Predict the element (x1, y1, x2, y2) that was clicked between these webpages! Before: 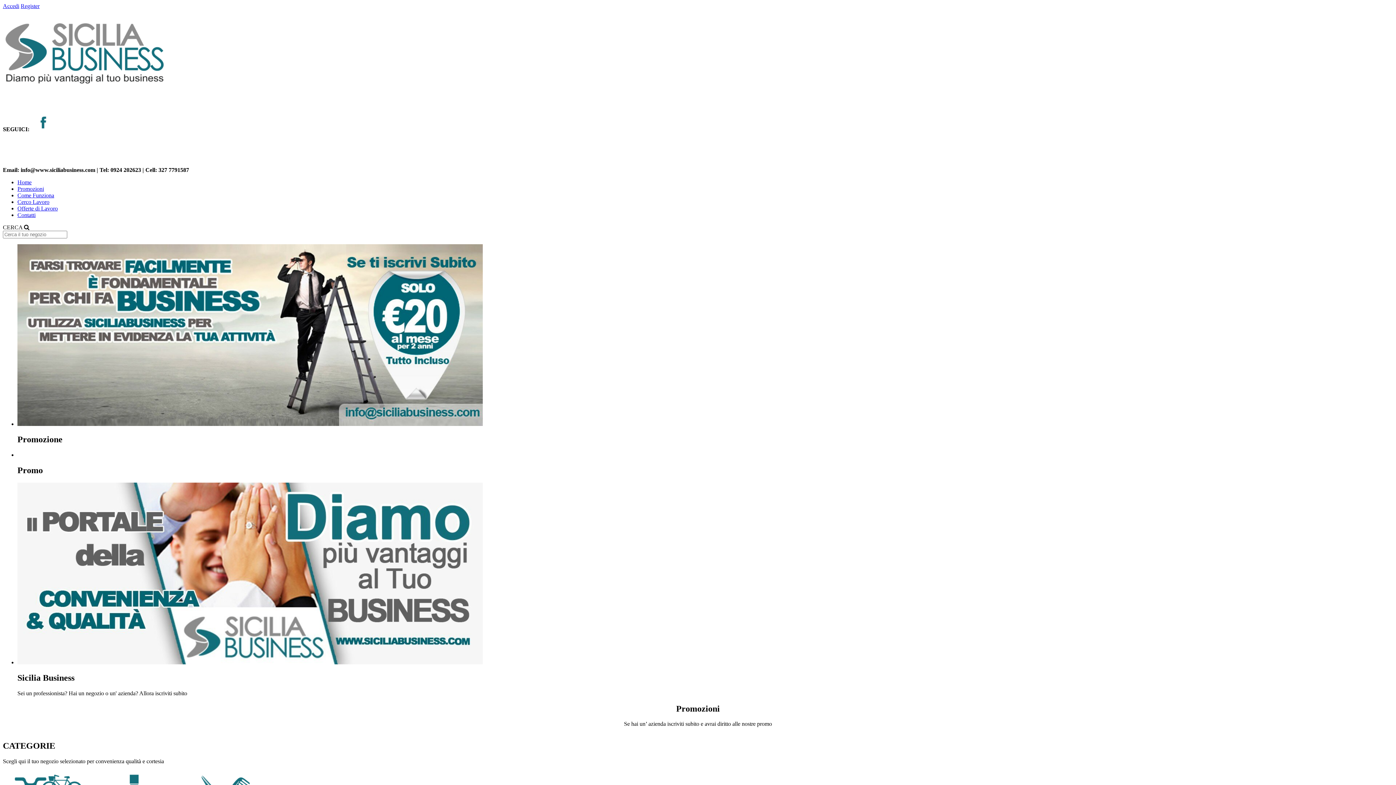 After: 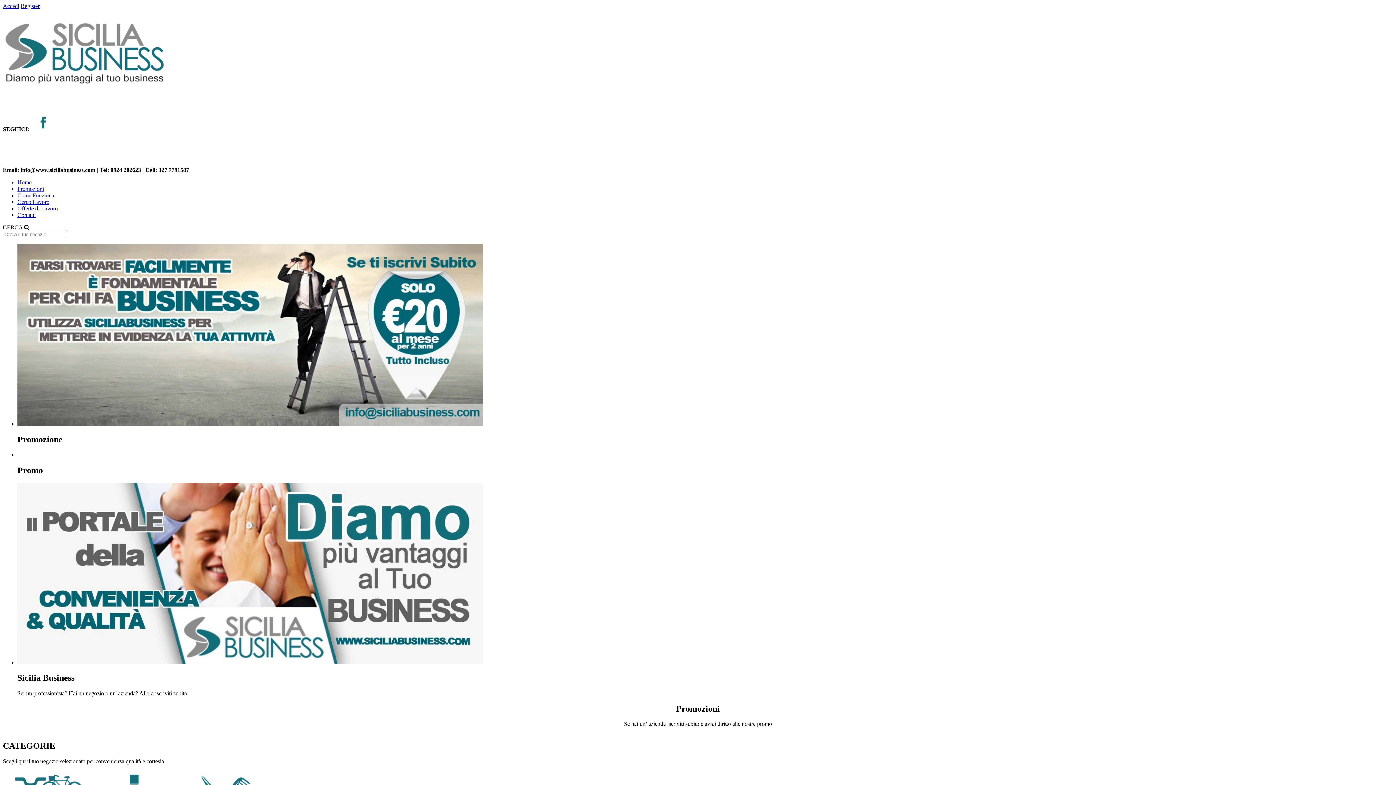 Action: bbox: (2, 2, 19, 9) label: Accedi